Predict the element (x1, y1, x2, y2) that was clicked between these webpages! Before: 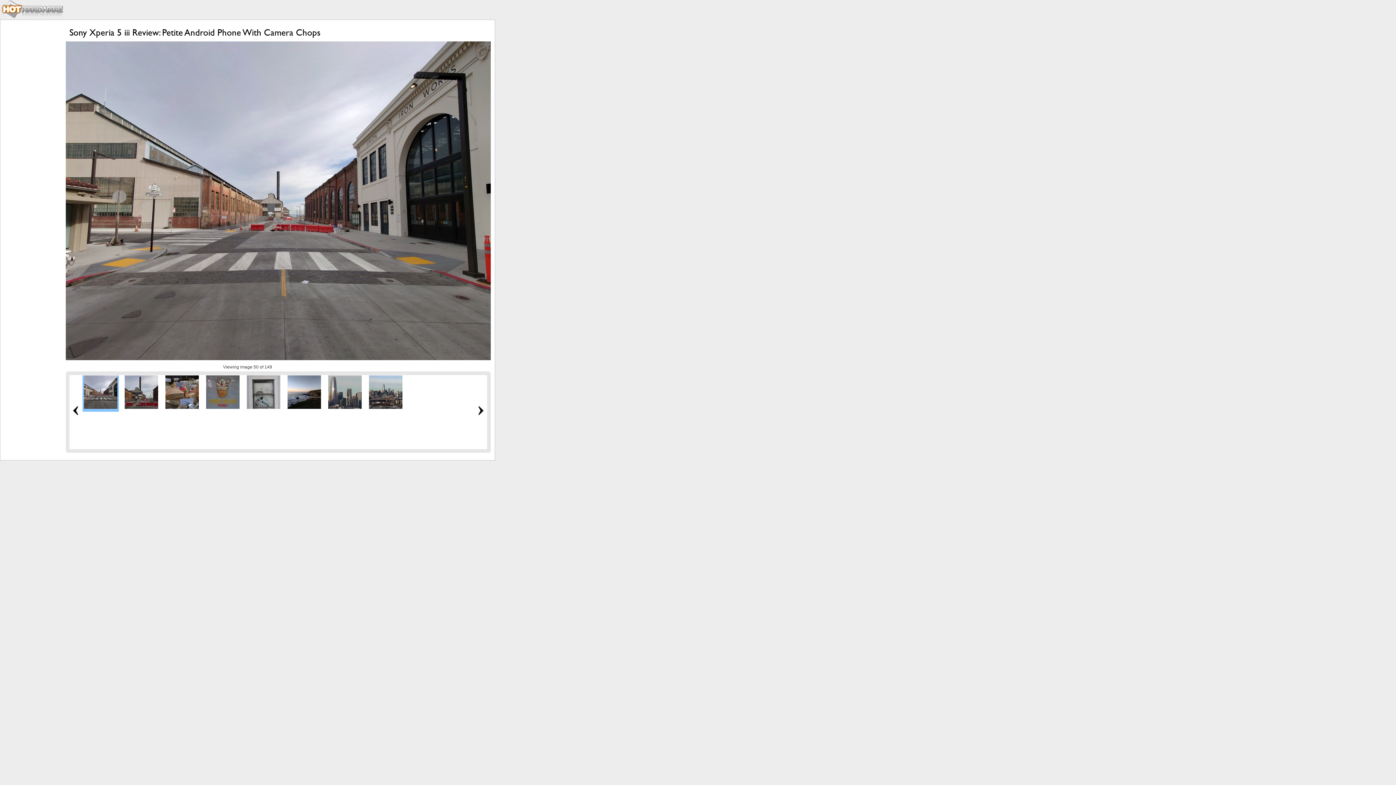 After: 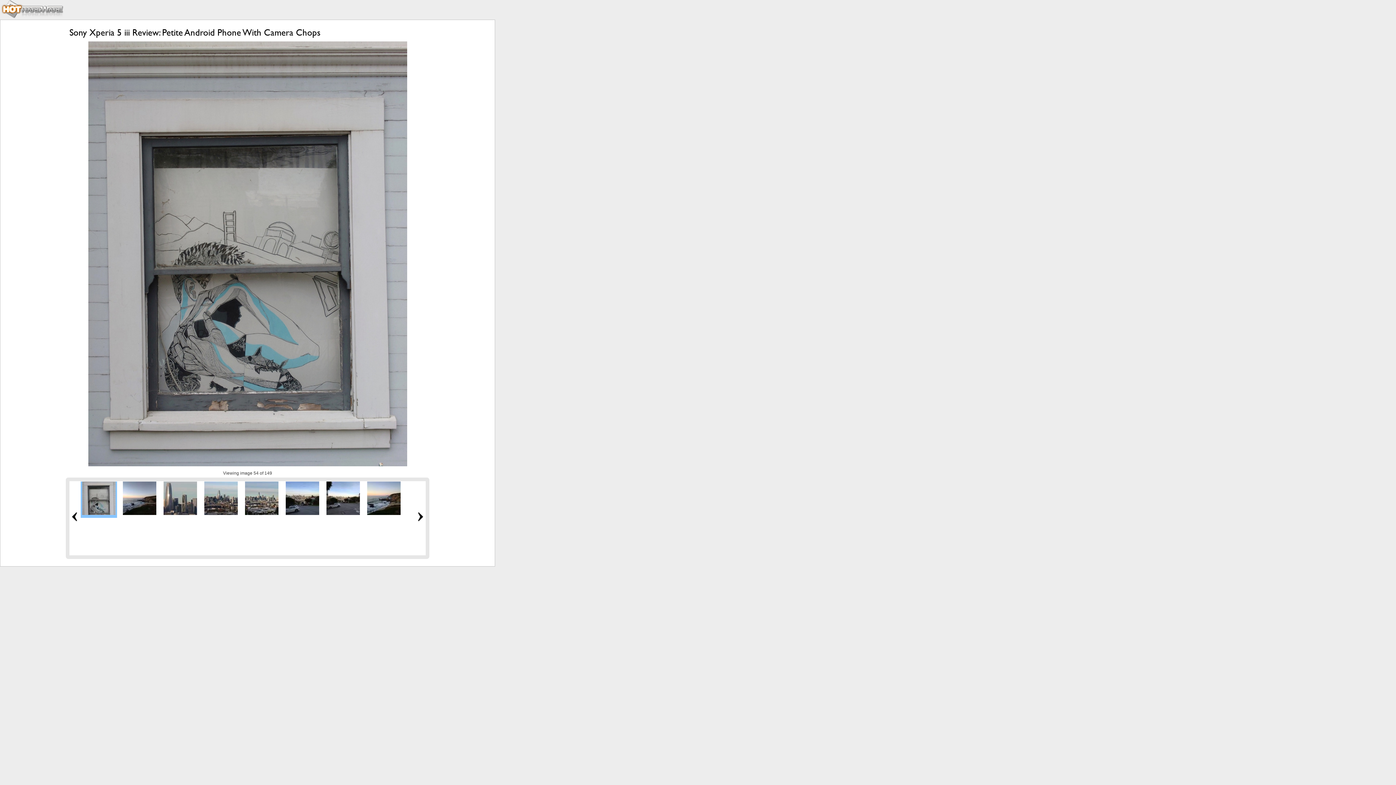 Action: bbox: (246, 405, 280, 410)